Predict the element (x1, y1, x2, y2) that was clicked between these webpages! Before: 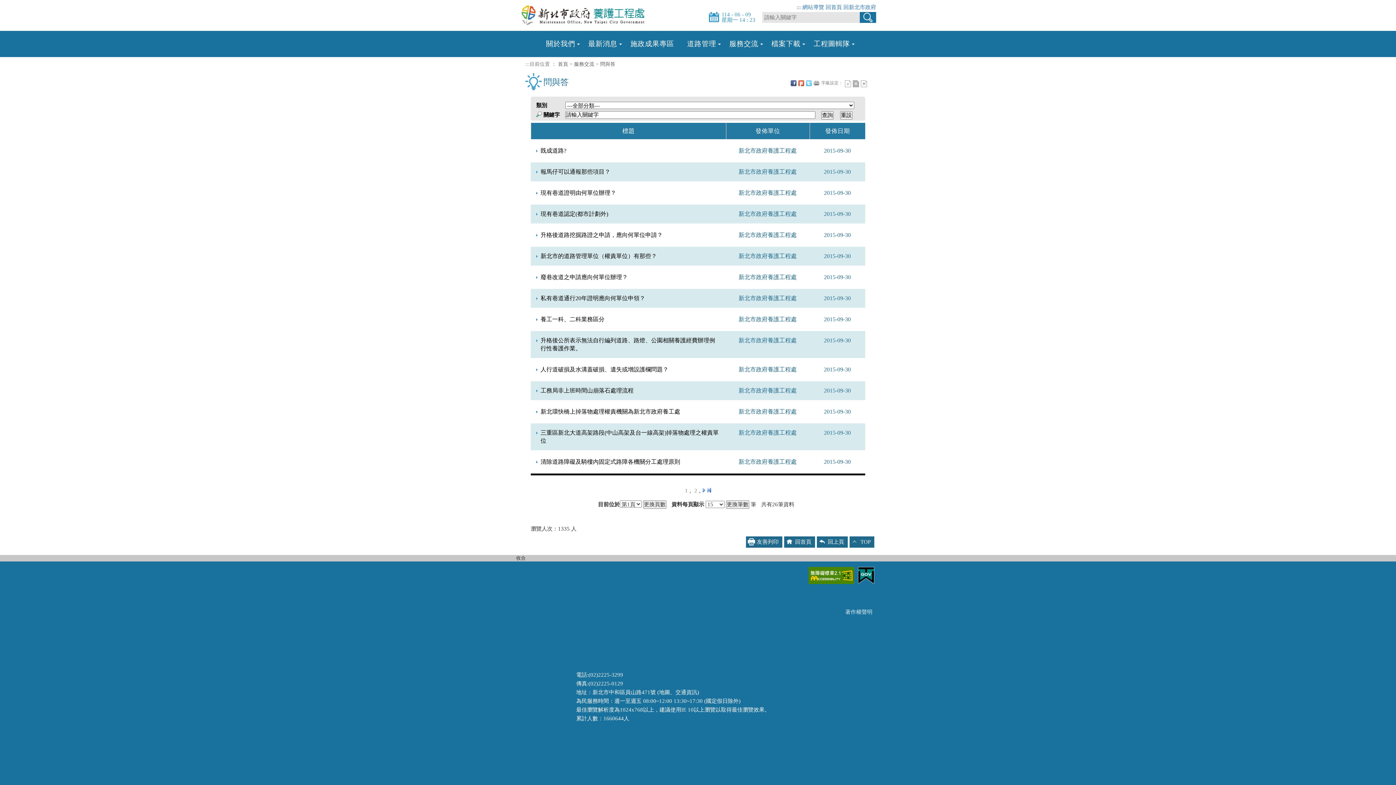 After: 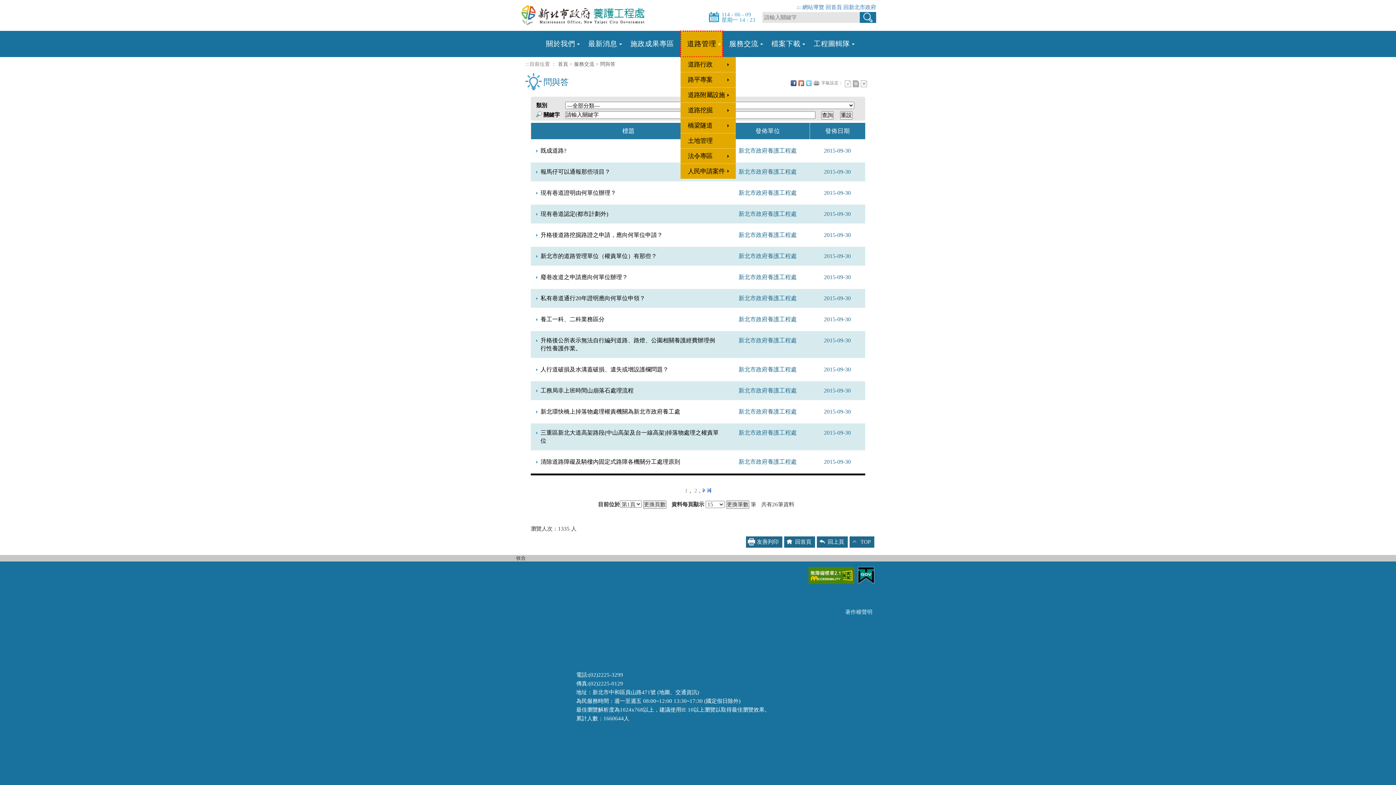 Action: bbox: (680, 30, 722, 57) label: 道路管理